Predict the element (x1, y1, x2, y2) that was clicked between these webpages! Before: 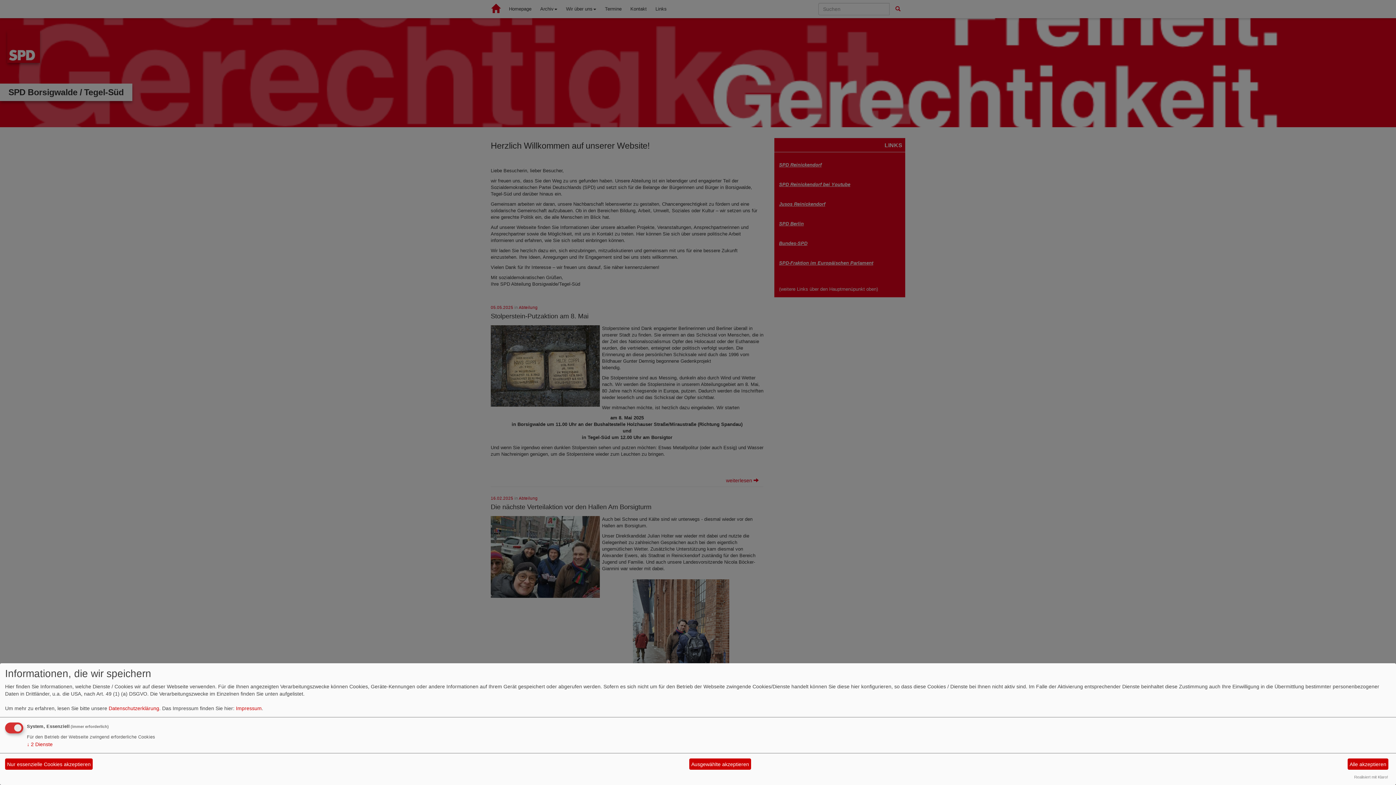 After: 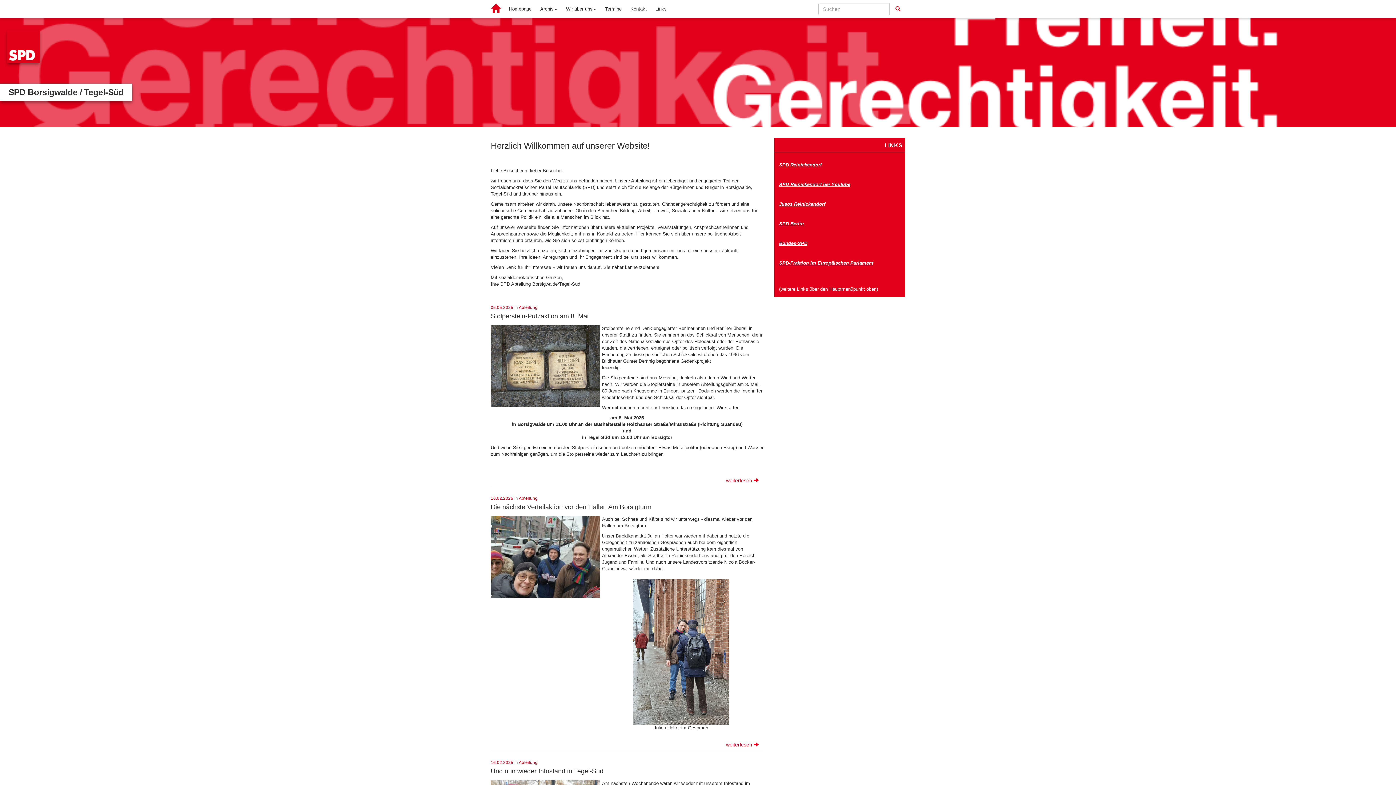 Action: label: Ausgewählte akzeptieren bbox: (689, 758, 751, 770)